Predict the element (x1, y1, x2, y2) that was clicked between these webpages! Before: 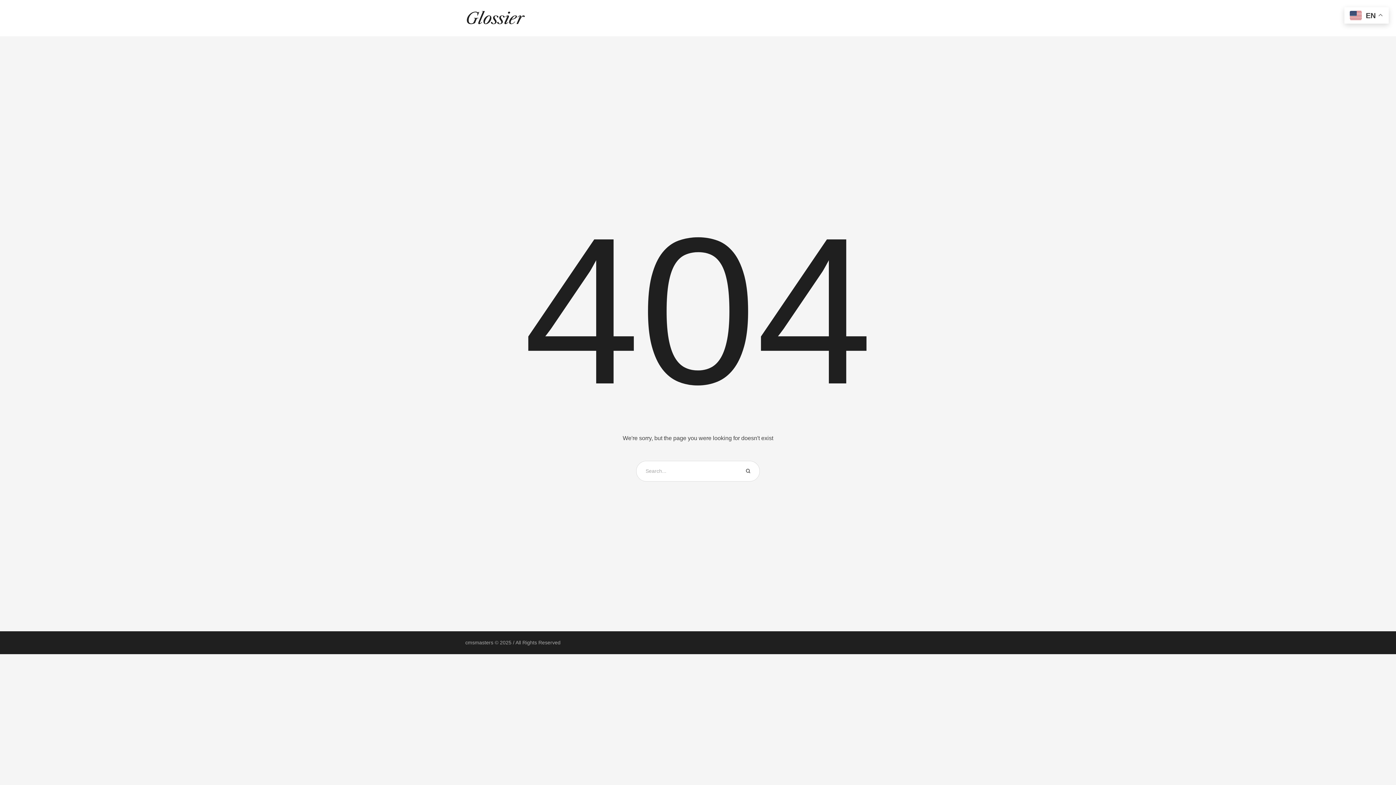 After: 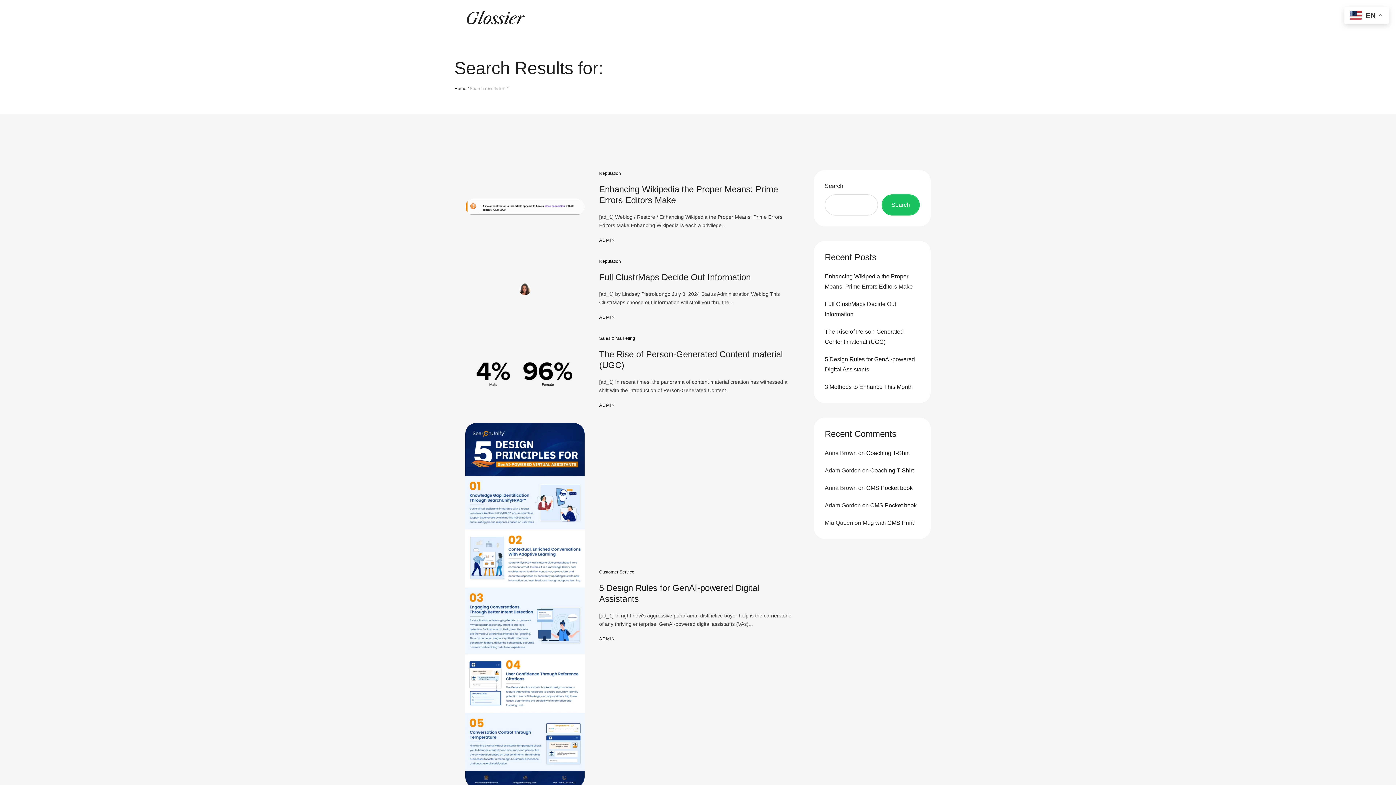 Action: bbox: (745, 460, 750, 481)